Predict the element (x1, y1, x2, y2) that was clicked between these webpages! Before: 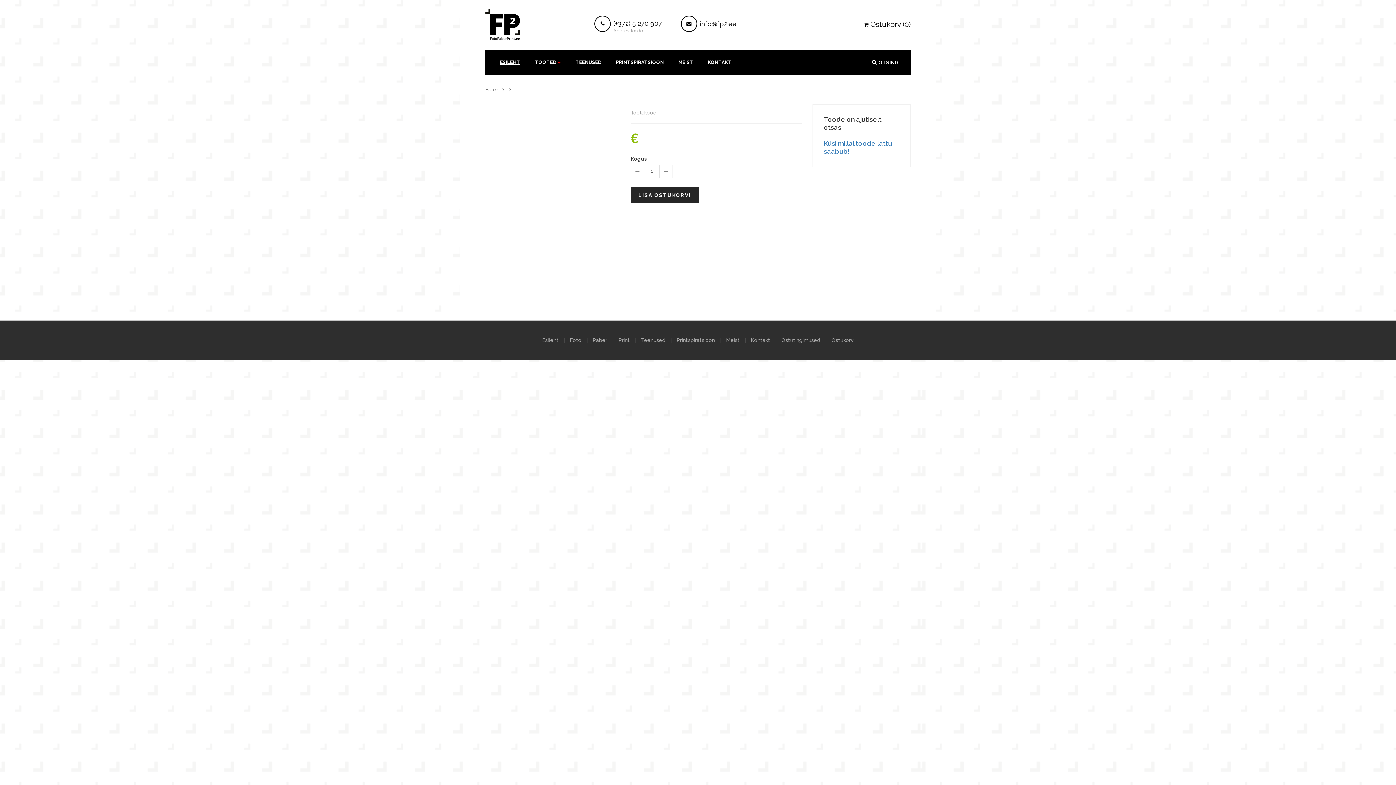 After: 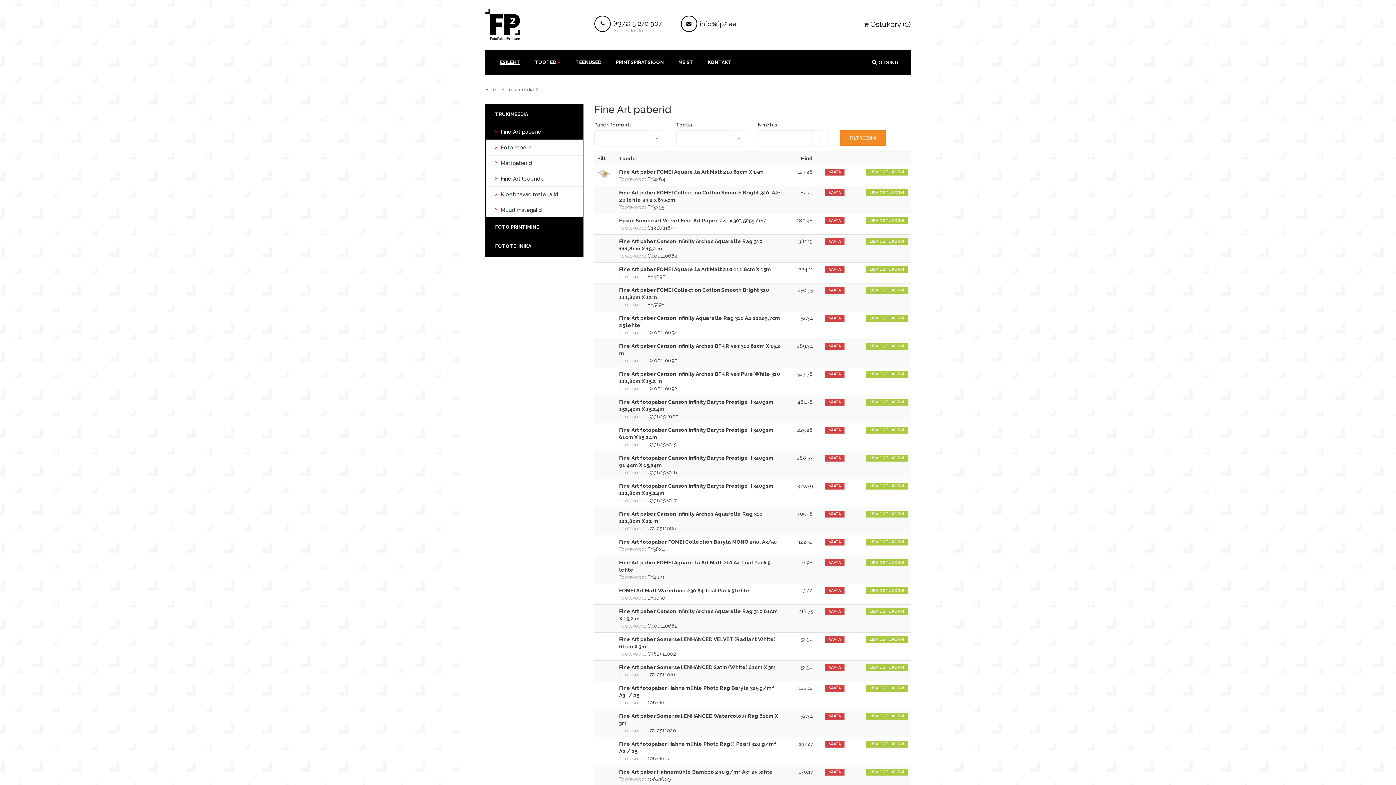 Action: bbox: (592, 337, 613, 342) label: Paber